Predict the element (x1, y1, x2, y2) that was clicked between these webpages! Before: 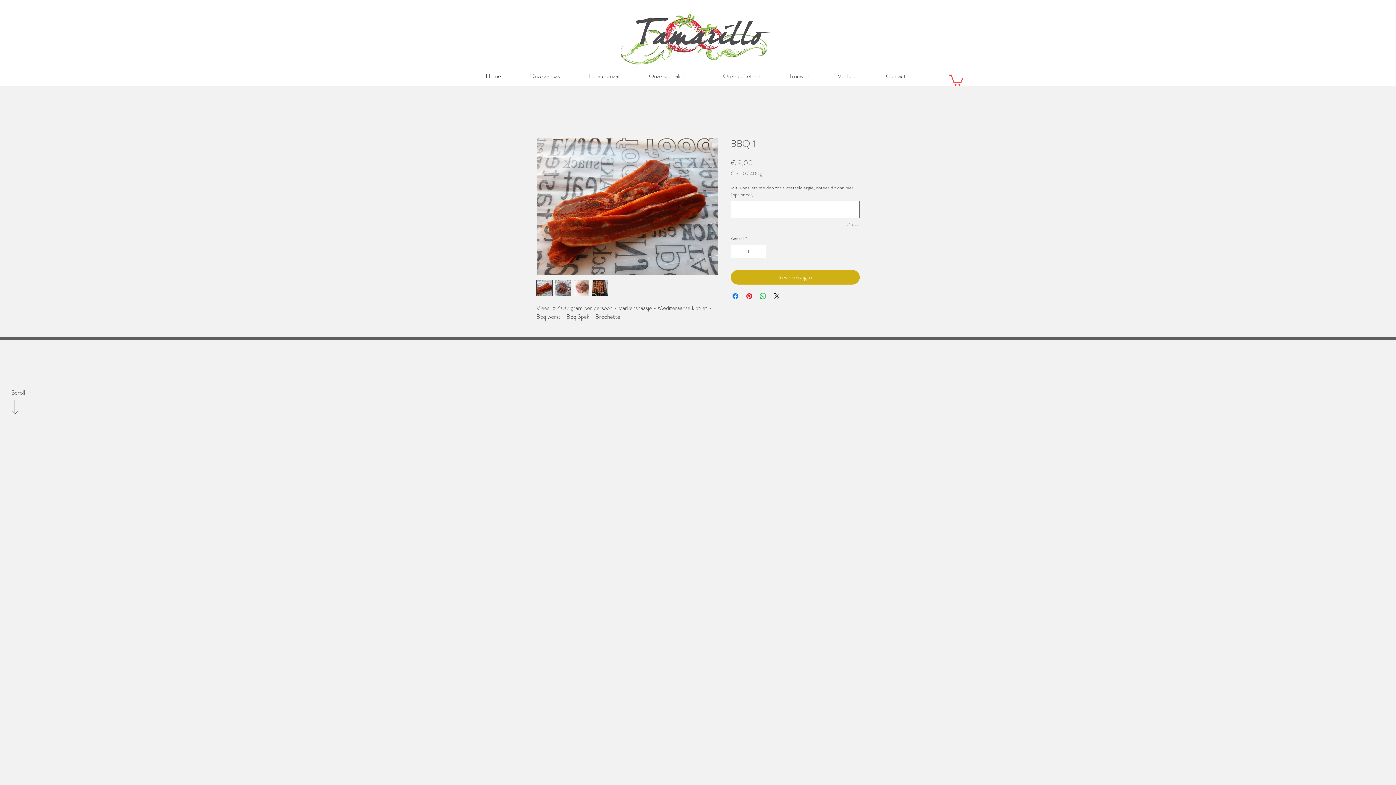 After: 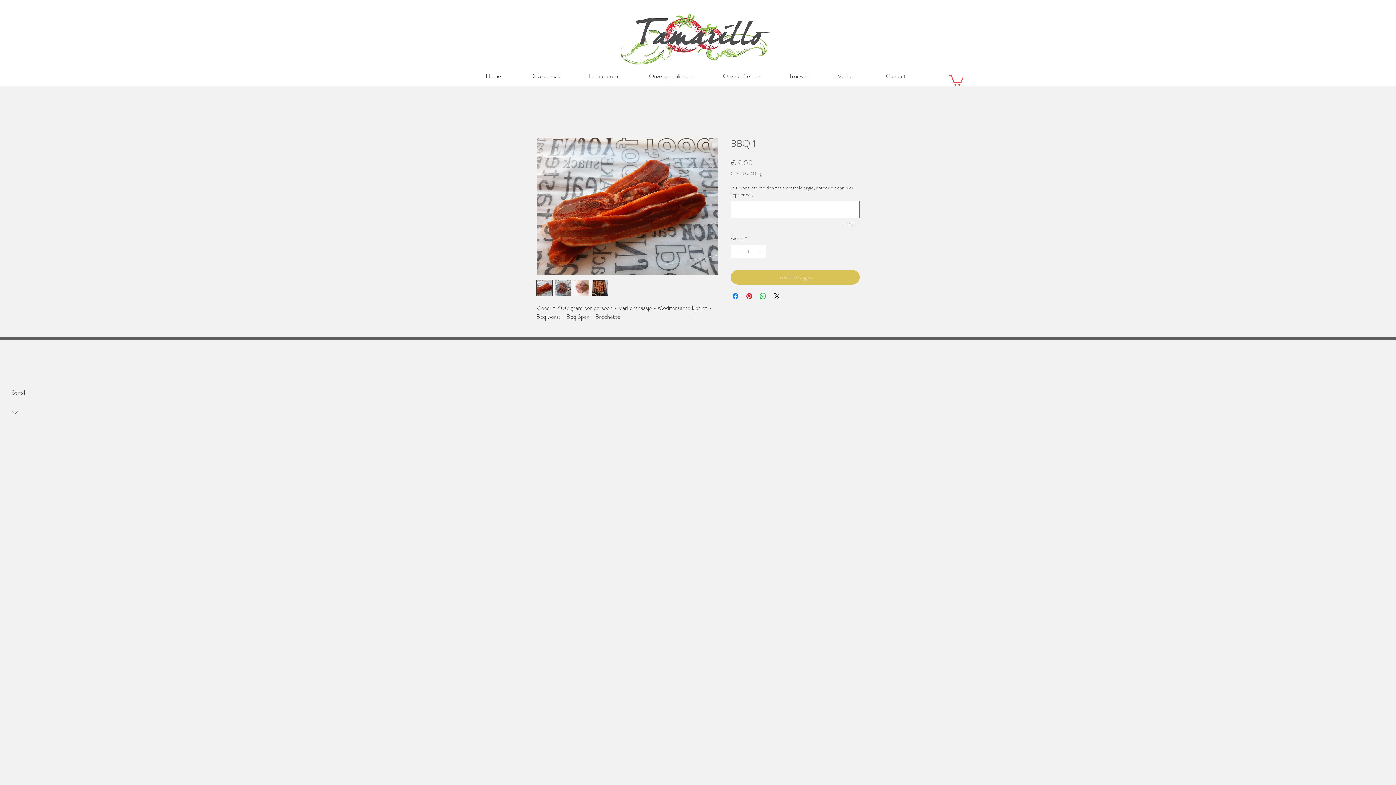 Action: label: In winkelwagen bbox: (730, 270, 860, 284)